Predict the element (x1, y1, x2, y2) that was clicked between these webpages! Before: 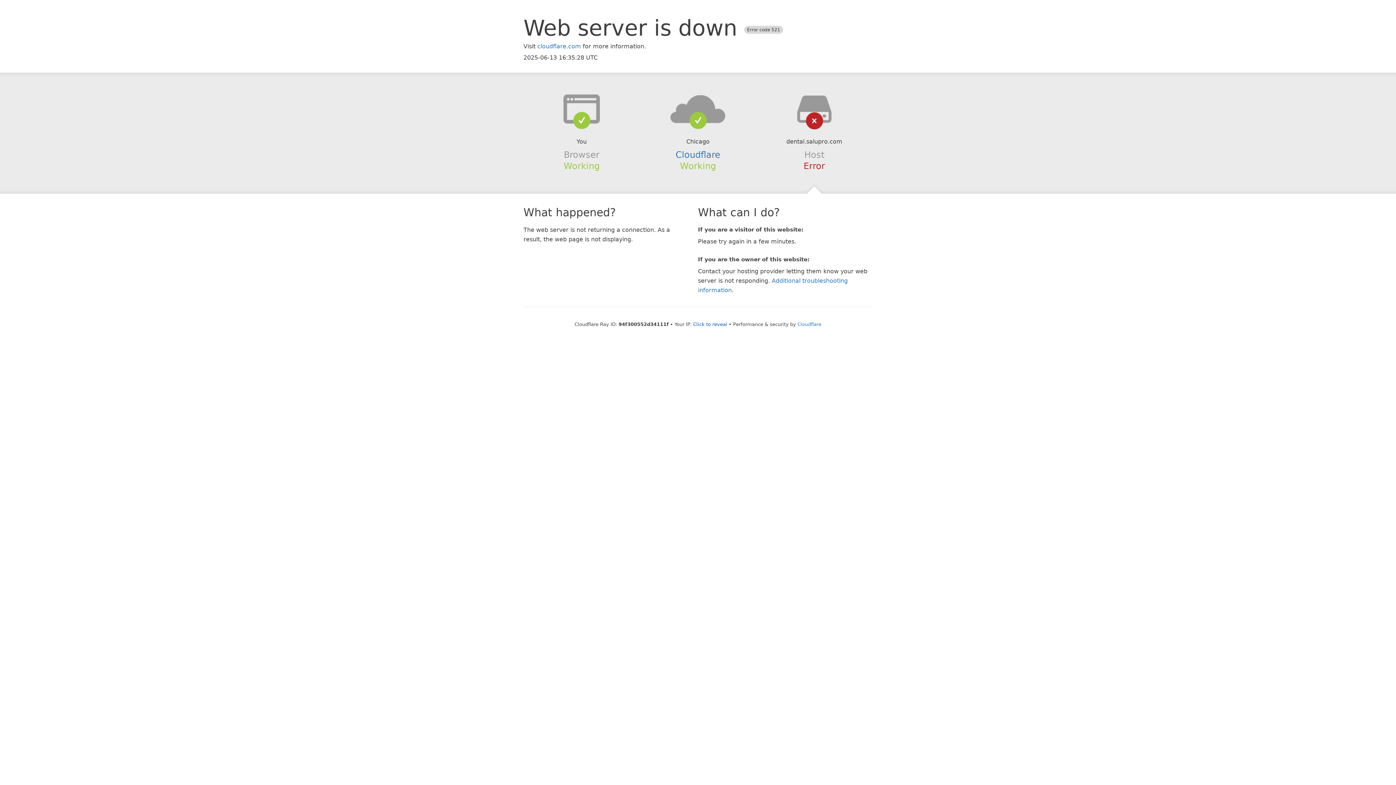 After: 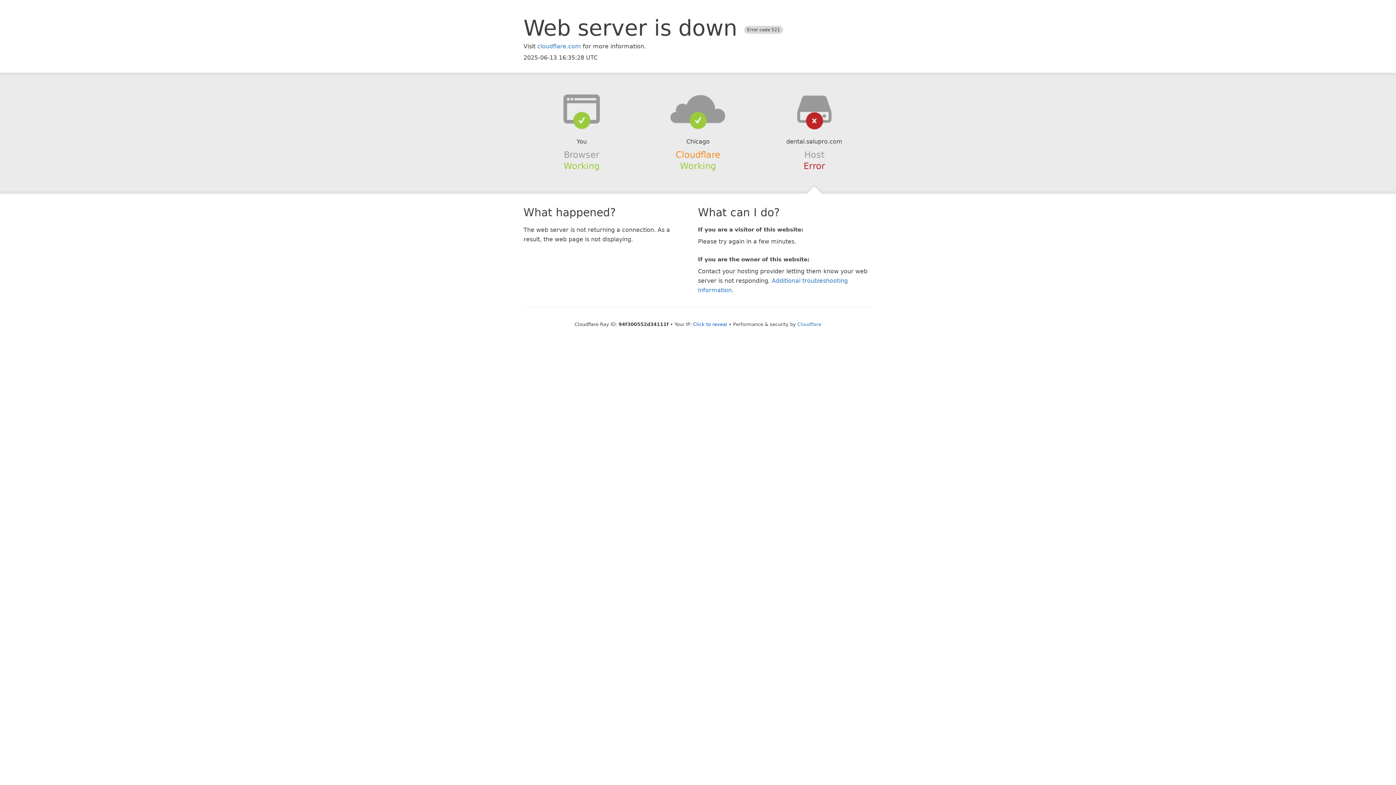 Action: label: Cloudflare bbox: (675, 149, 720, 159)